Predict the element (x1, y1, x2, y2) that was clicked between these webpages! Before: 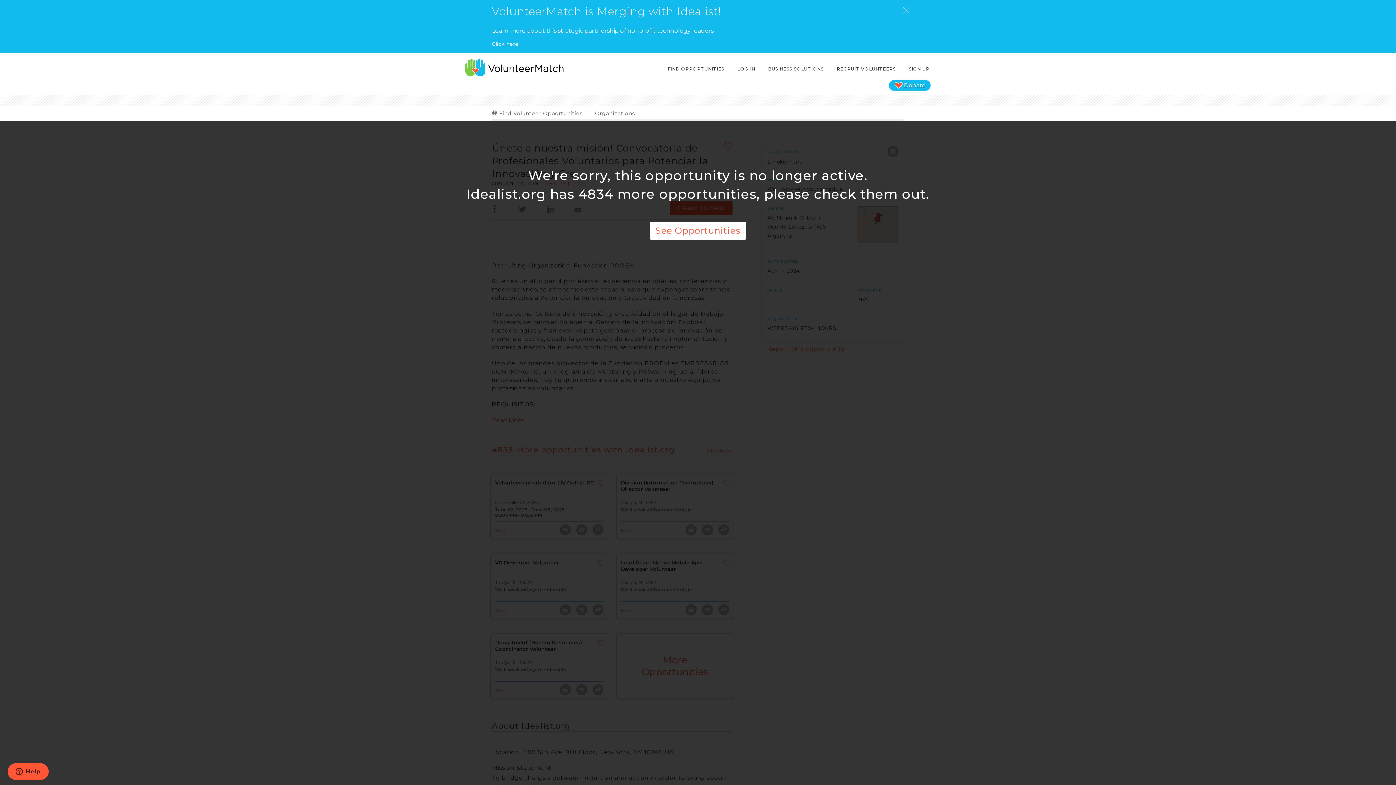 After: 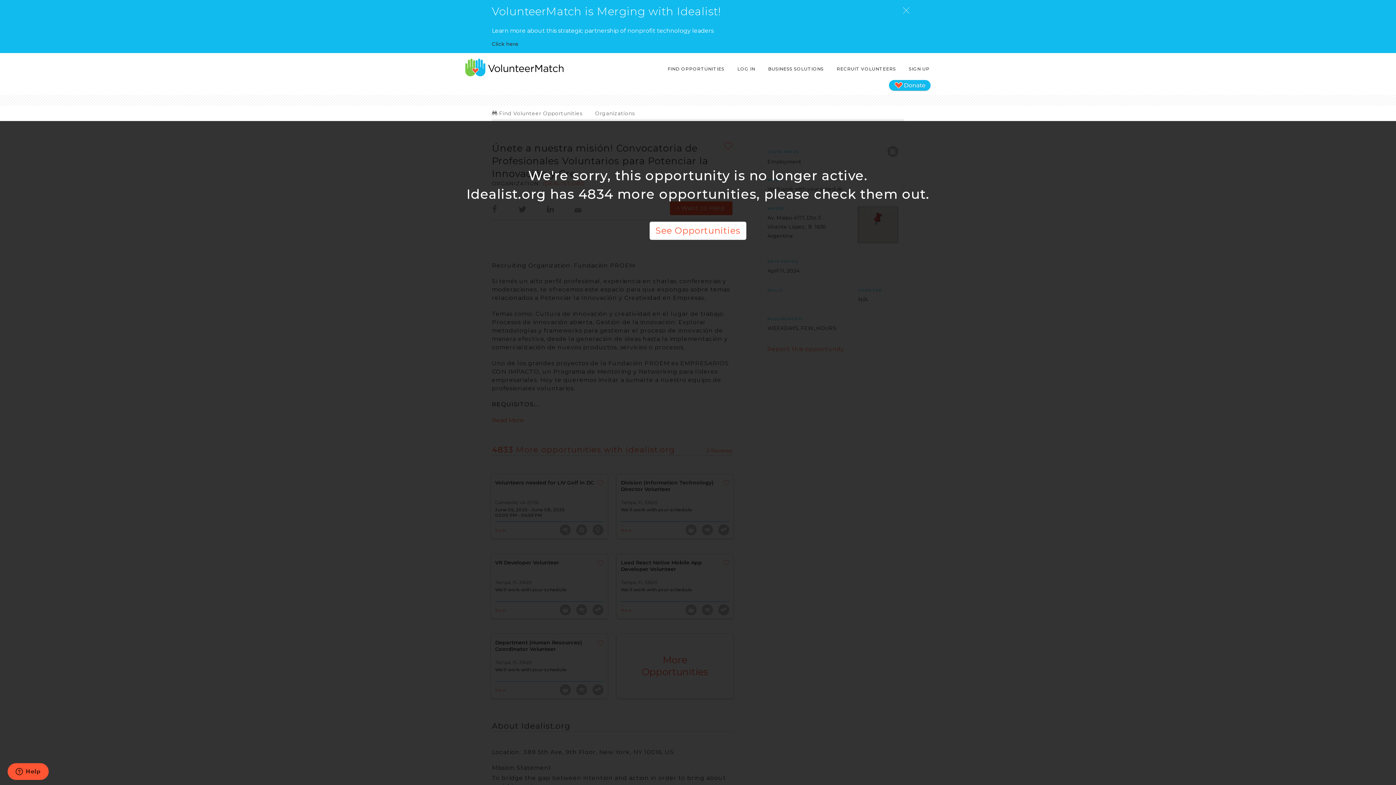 Action: bbox: (492, 40, 520, 47) label: Click here